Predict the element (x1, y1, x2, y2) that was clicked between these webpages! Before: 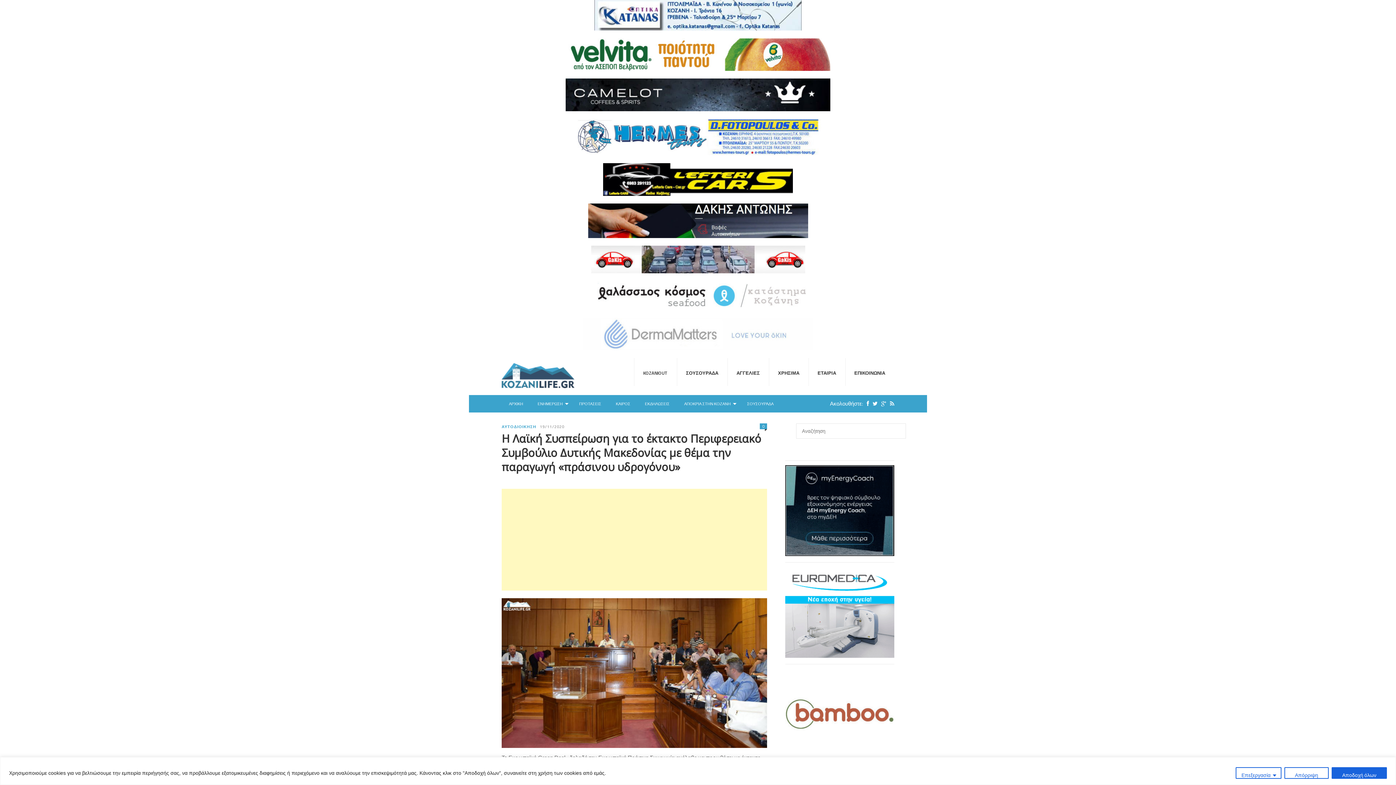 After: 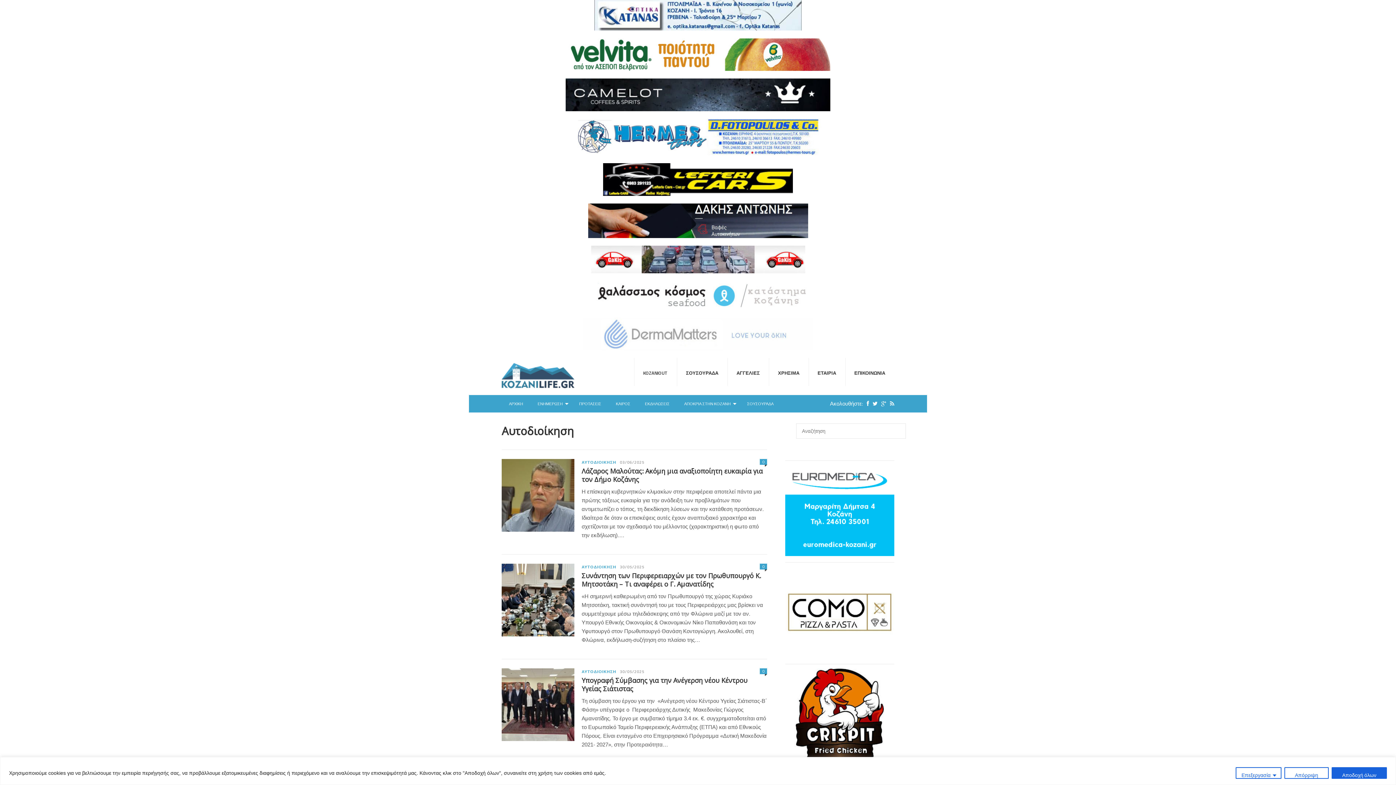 Action: bbox: (501, 424, 536, 429) label: ΑΥΤΟΔΙΟΙΚΗΣΗ